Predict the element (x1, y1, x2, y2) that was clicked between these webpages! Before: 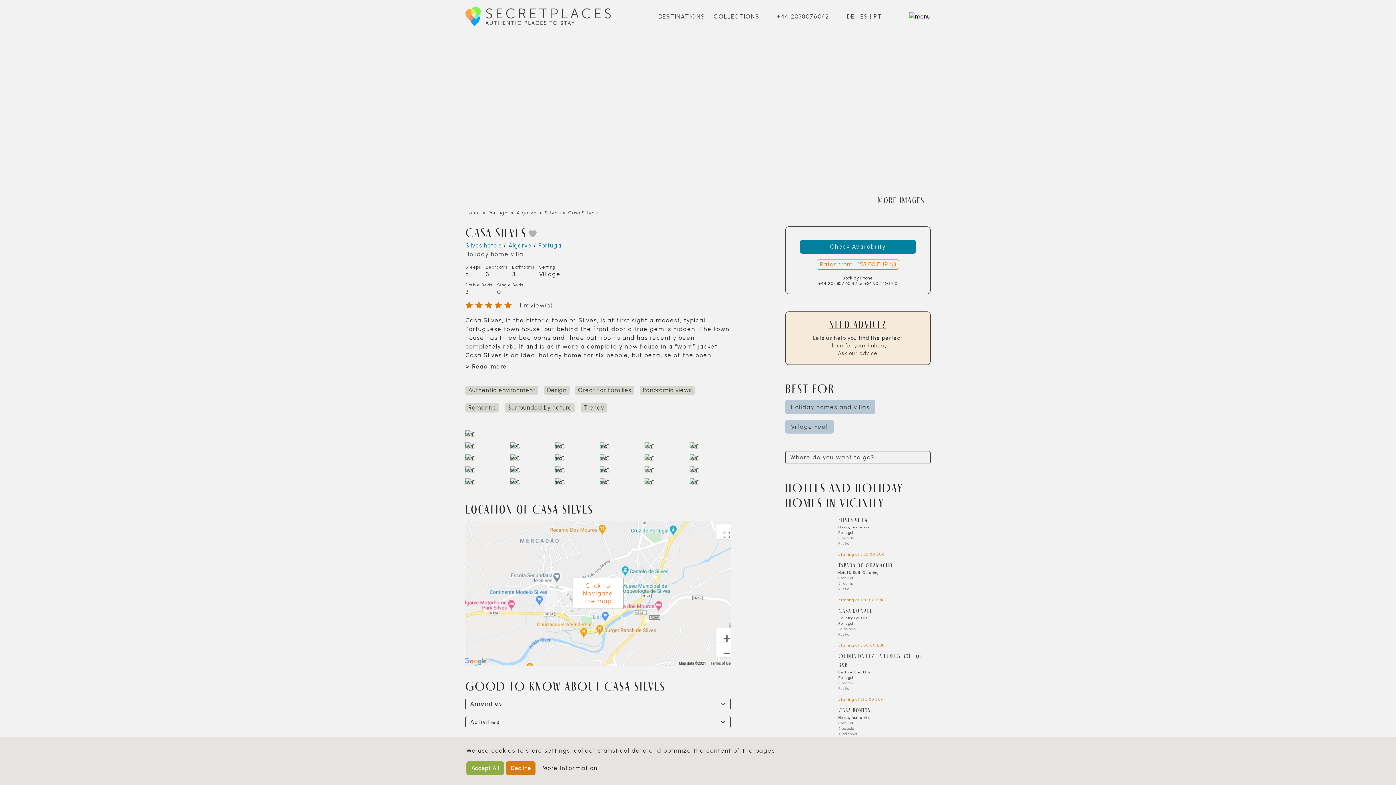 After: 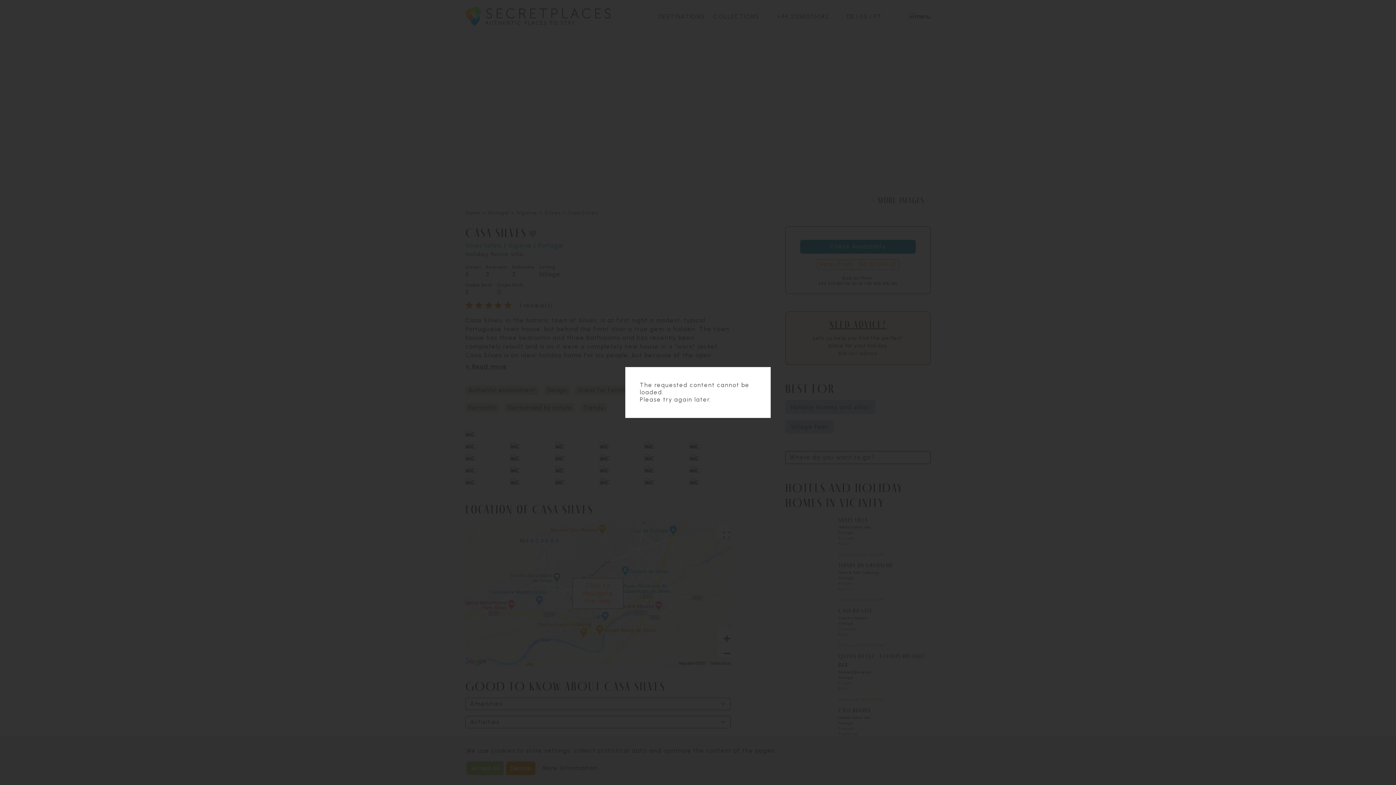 Action: bbox: (689, 478, 695, 487)